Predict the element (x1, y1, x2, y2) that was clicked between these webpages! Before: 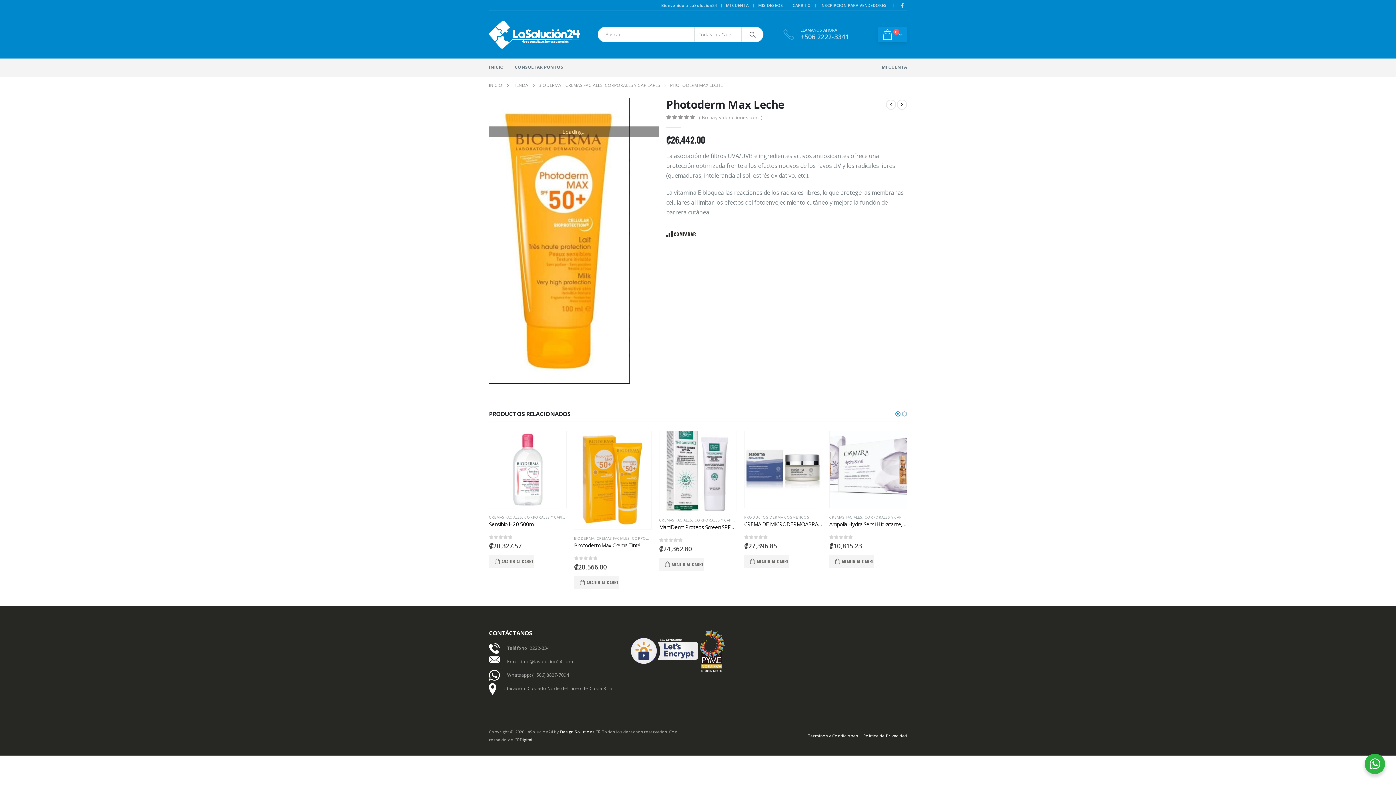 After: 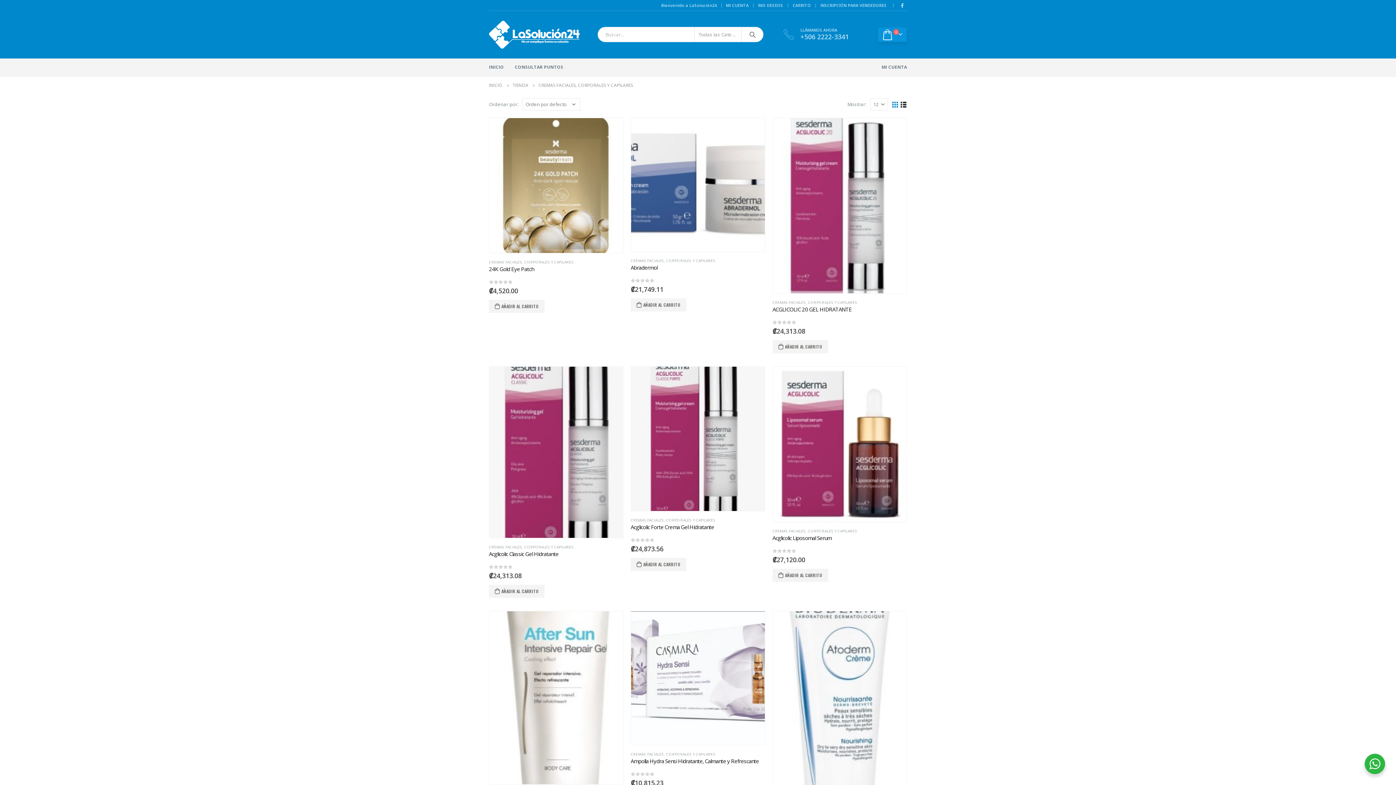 Action: bbox: (565, 81, 660, 89) label: CREMAS FACIALES, CORPORALES Y CAPILARES